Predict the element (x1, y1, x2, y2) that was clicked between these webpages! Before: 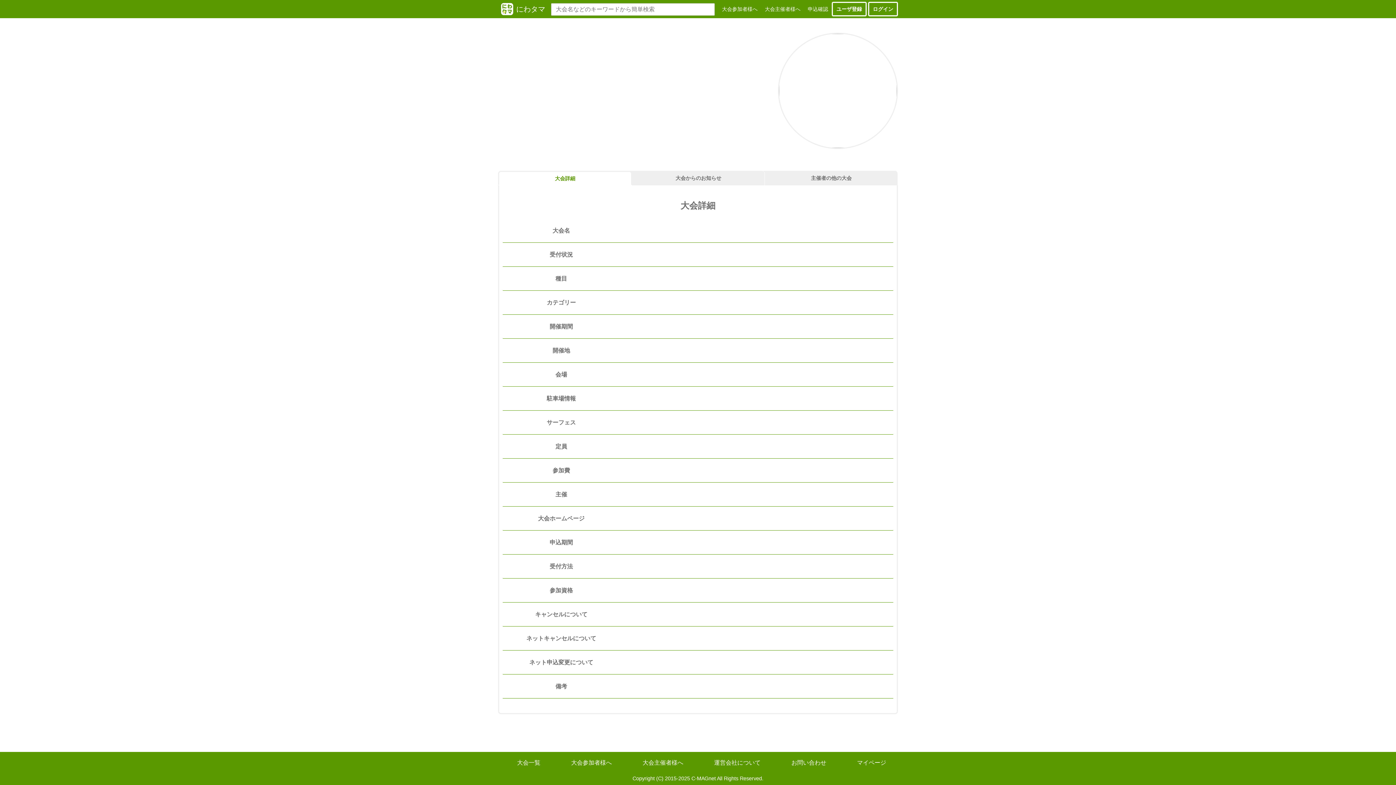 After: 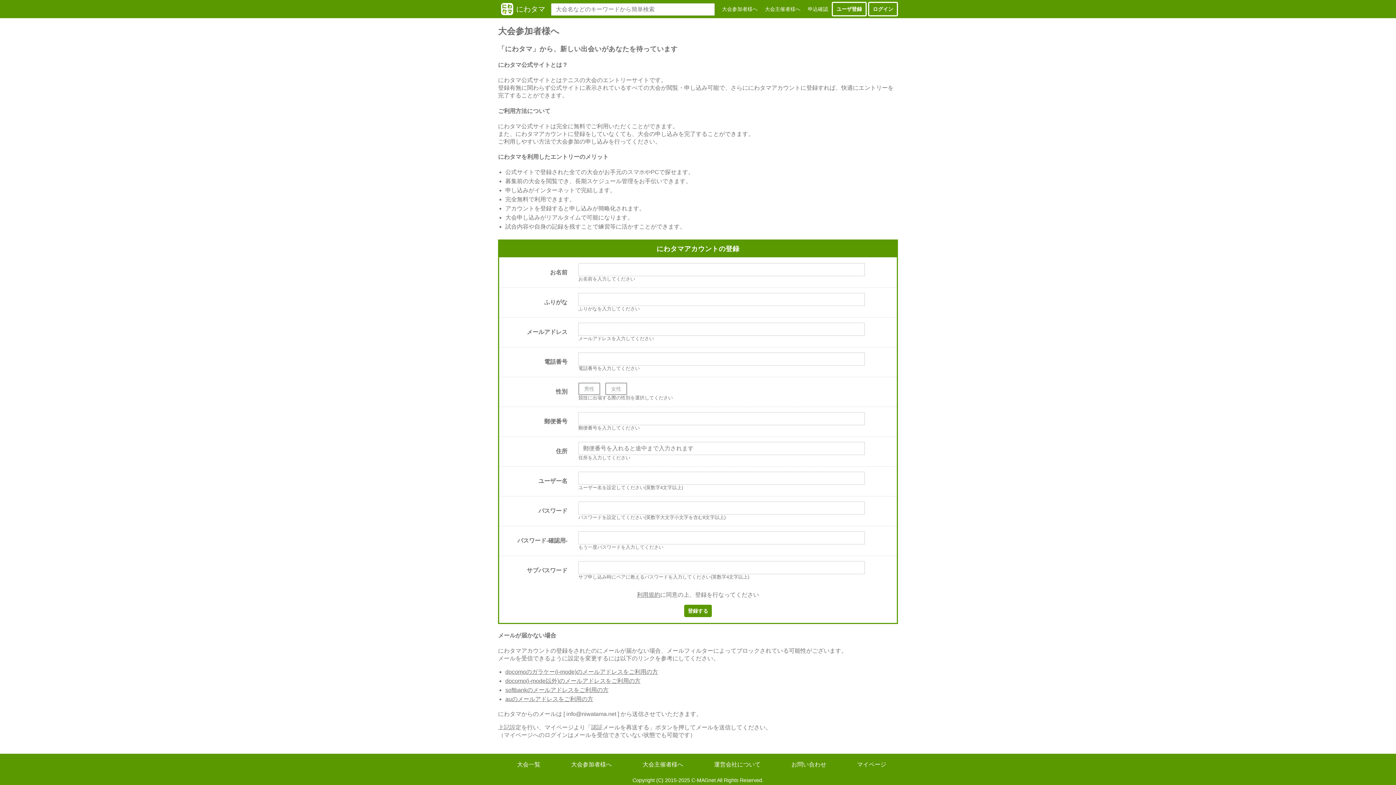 Action: label: ユーザ登録 bbox: (832, 1, 866, 16)